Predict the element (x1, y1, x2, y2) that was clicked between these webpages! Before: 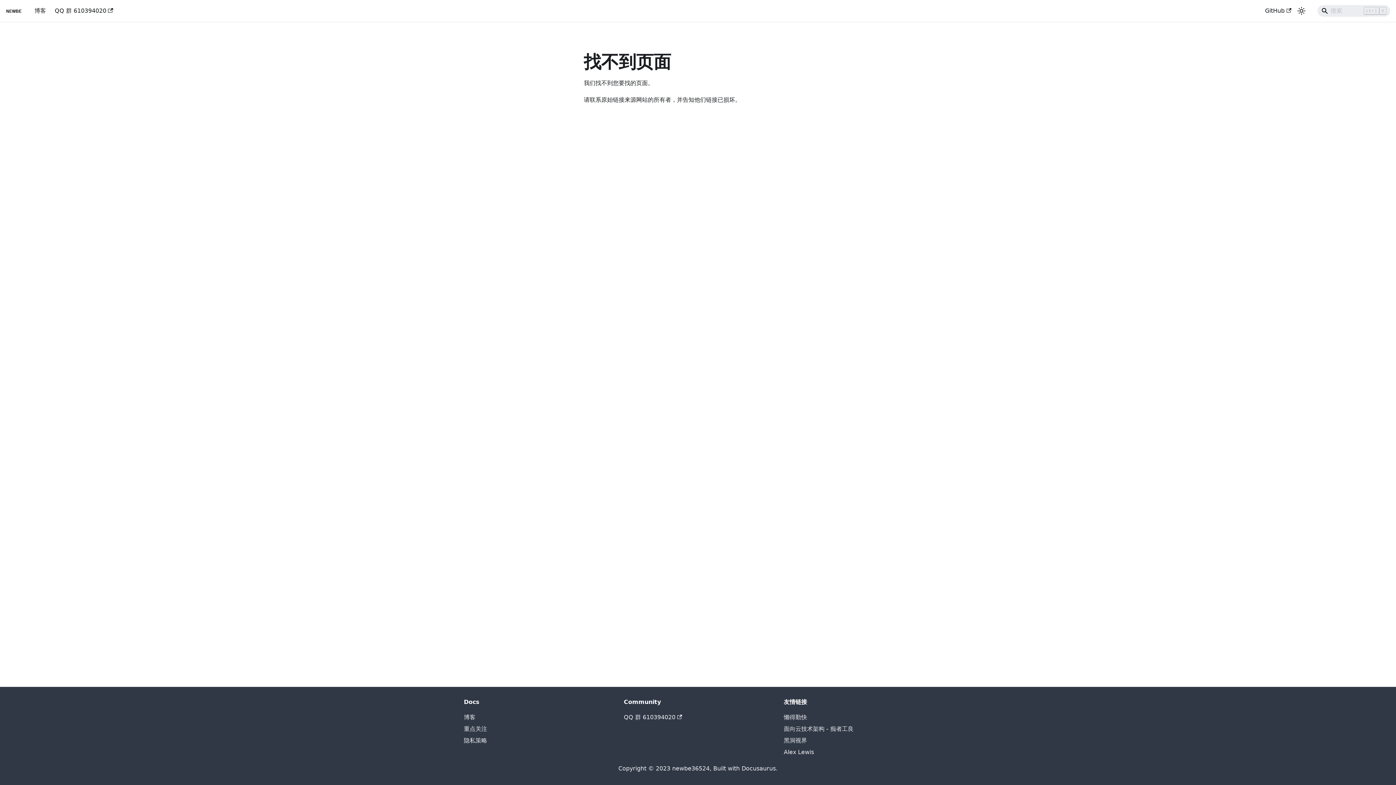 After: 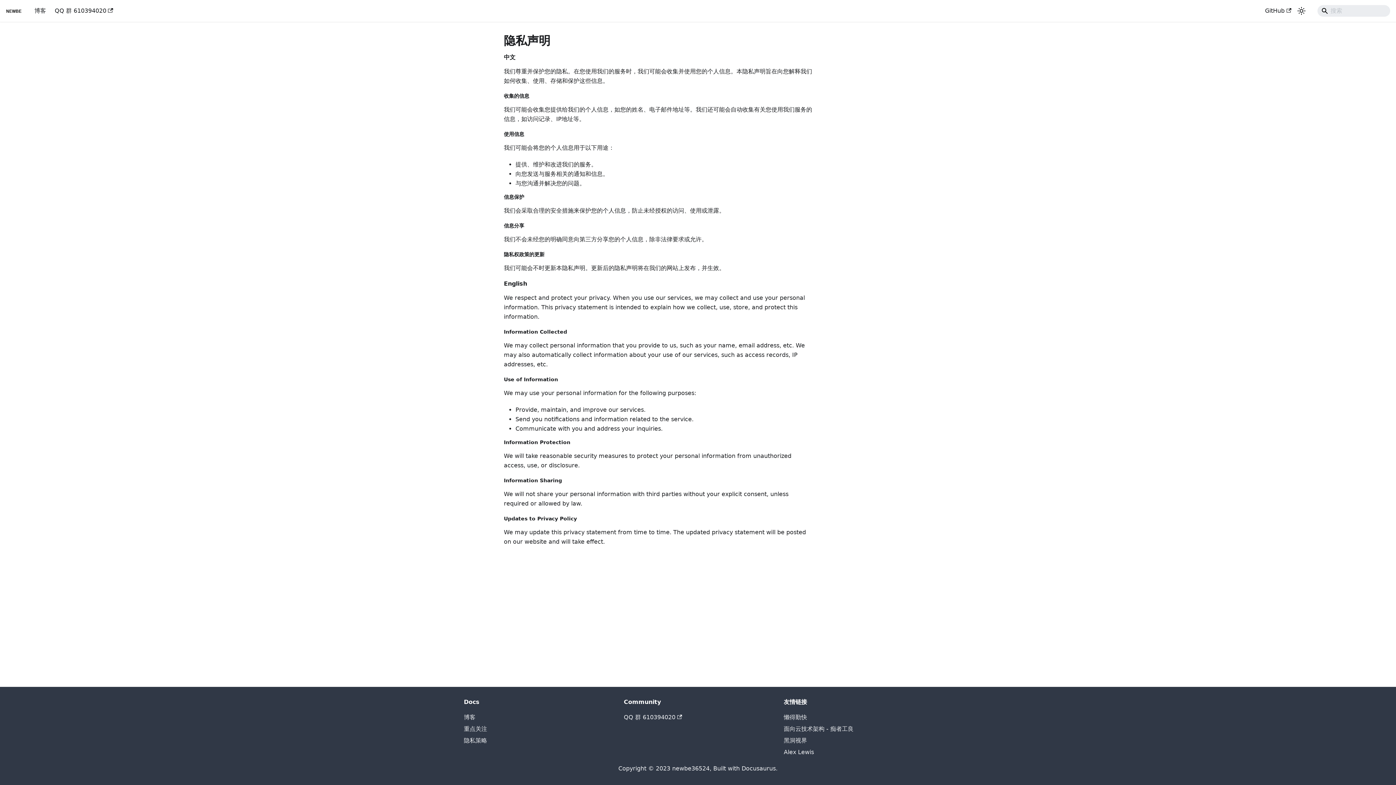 Action: bbox: (464, 737, 487, 744) label: 隐私策略